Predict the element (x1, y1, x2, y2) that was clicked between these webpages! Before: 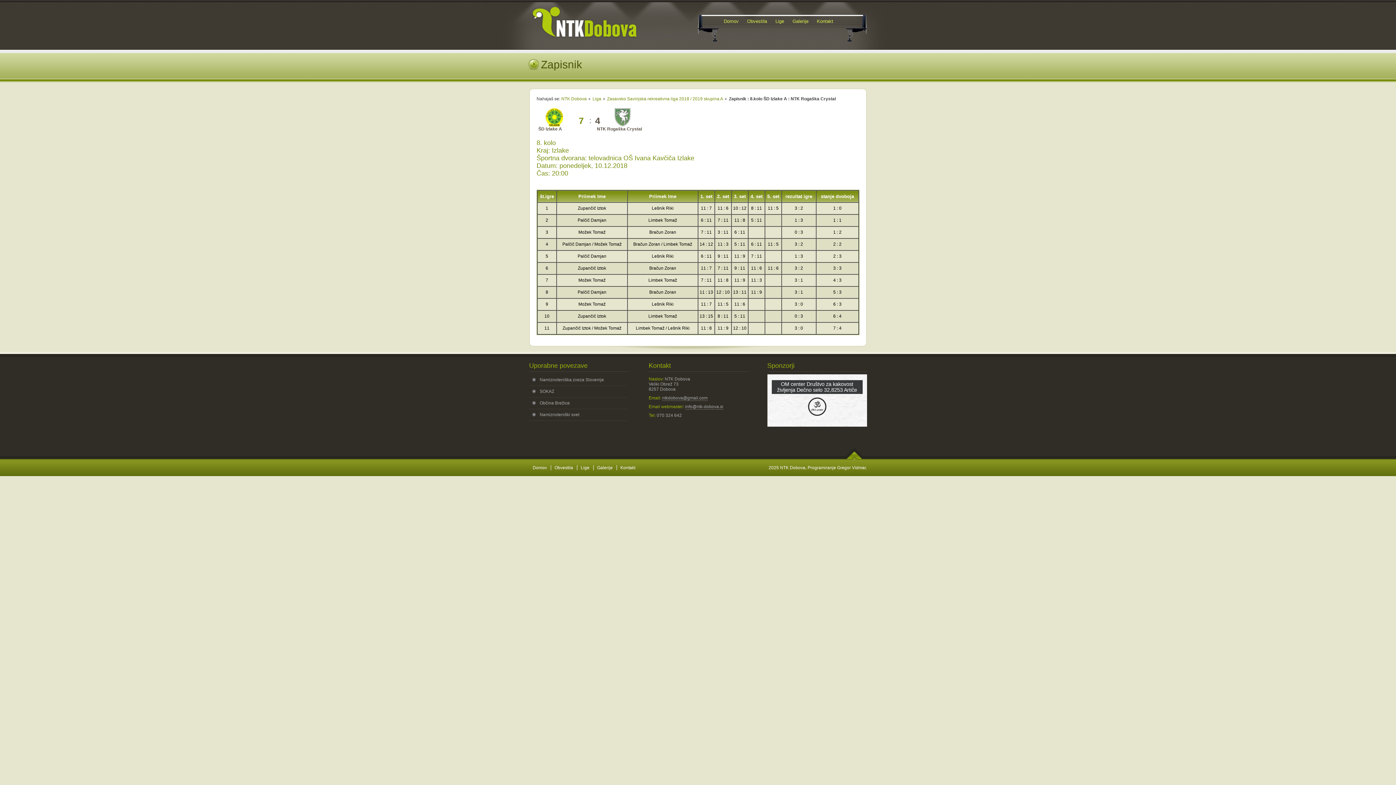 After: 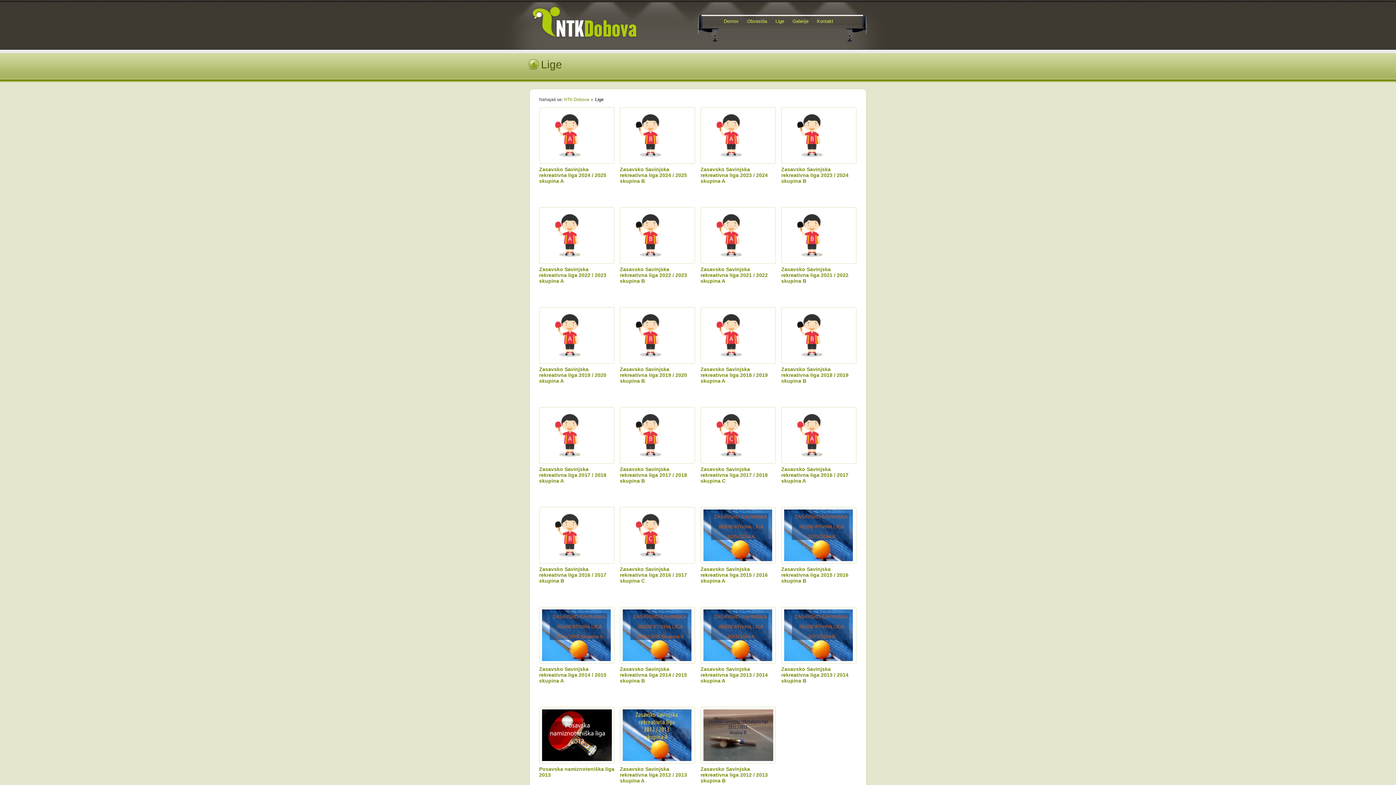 Action: bbox: (580, 465, 589, 470) label: Lige